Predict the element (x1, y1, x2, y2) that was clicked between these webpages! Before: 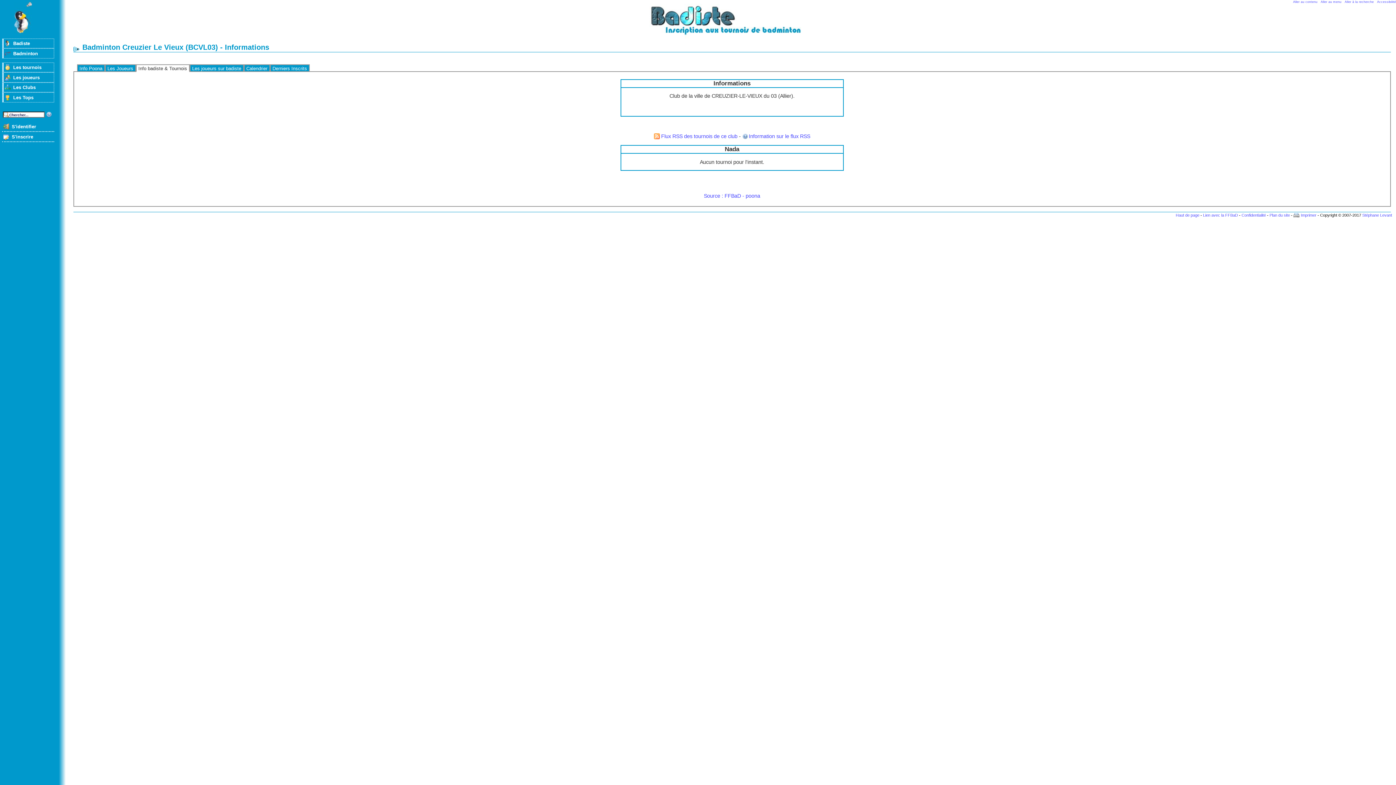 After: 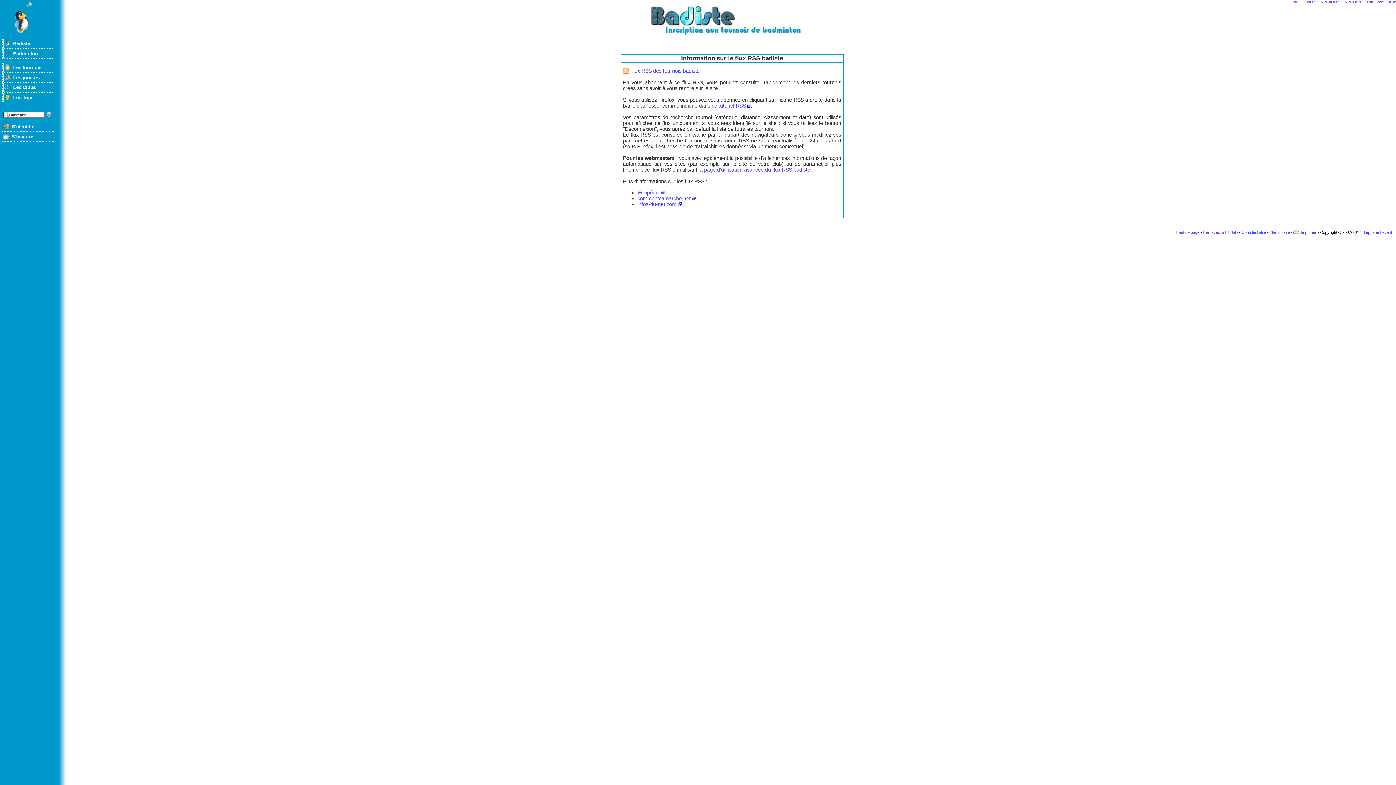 Action: bbox: (742, 133, 810, 139) label: Information sur le flux RSS